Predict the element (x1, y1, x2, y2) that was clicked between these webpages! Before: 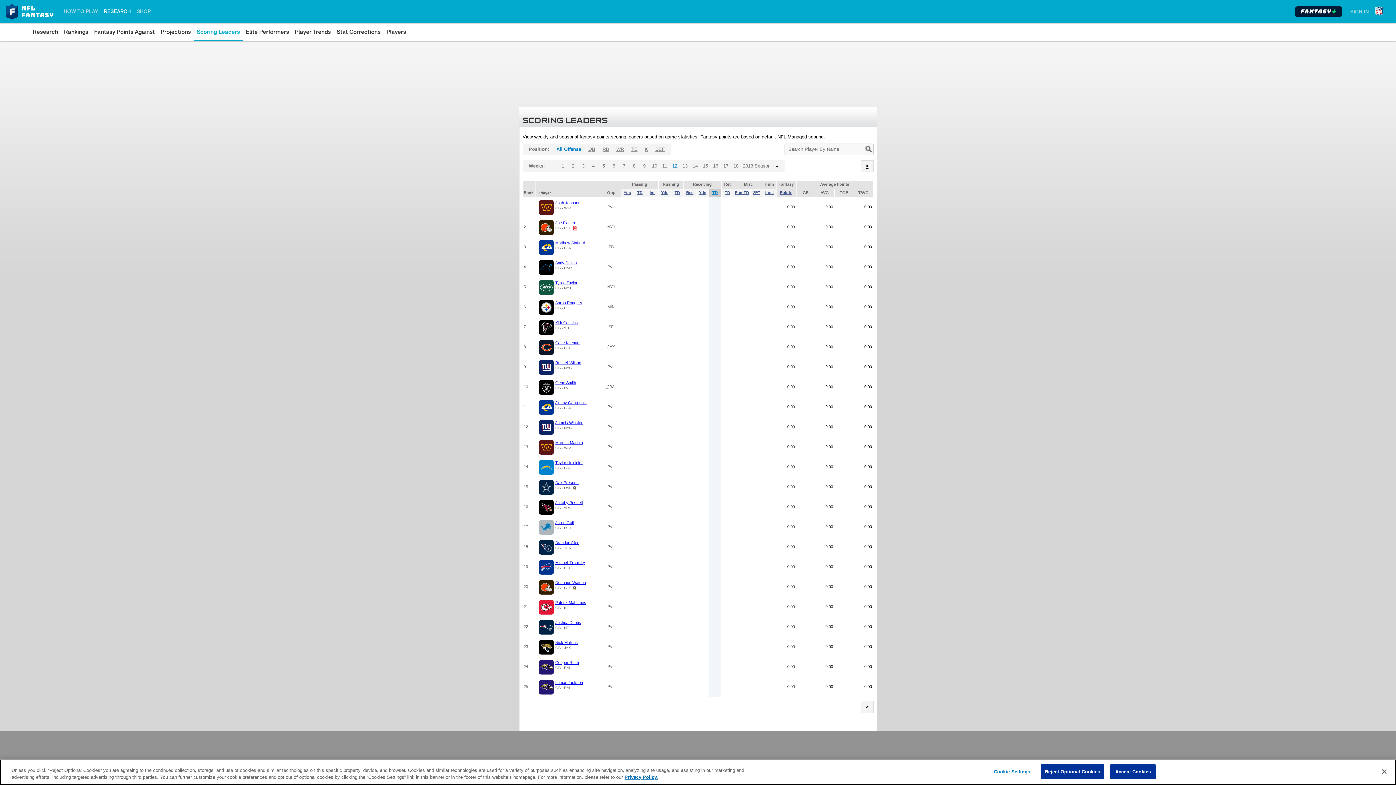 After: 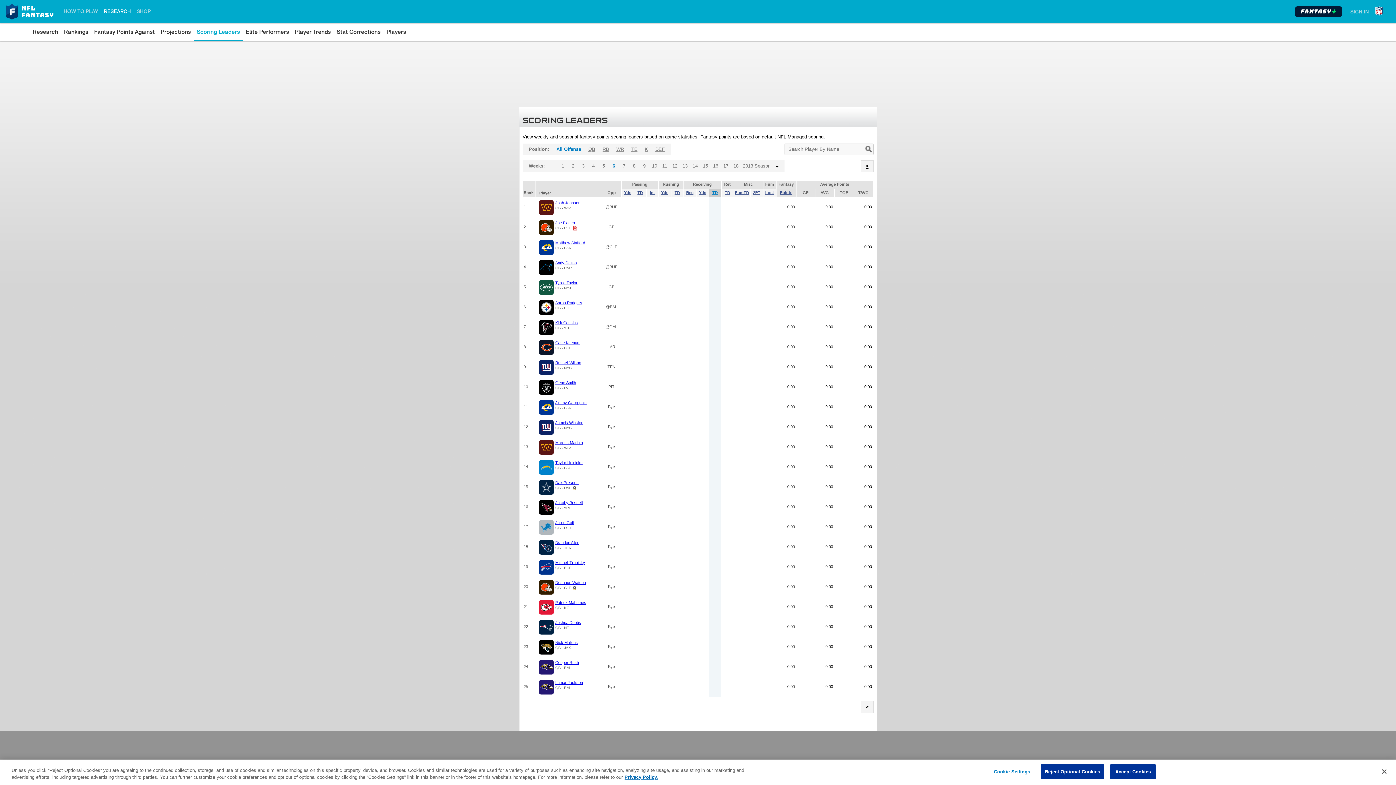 Action: bbox: (608, 160, 619, 172) label: 6